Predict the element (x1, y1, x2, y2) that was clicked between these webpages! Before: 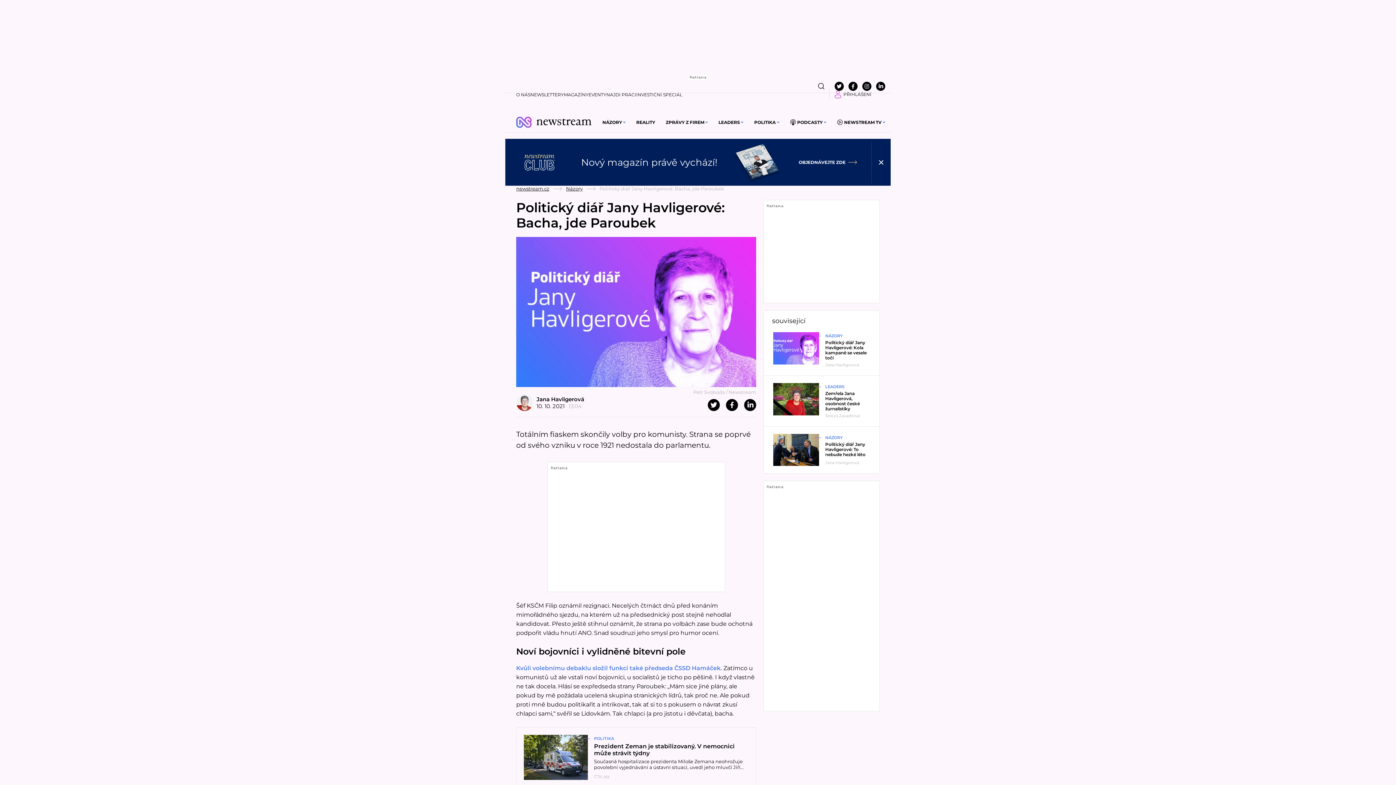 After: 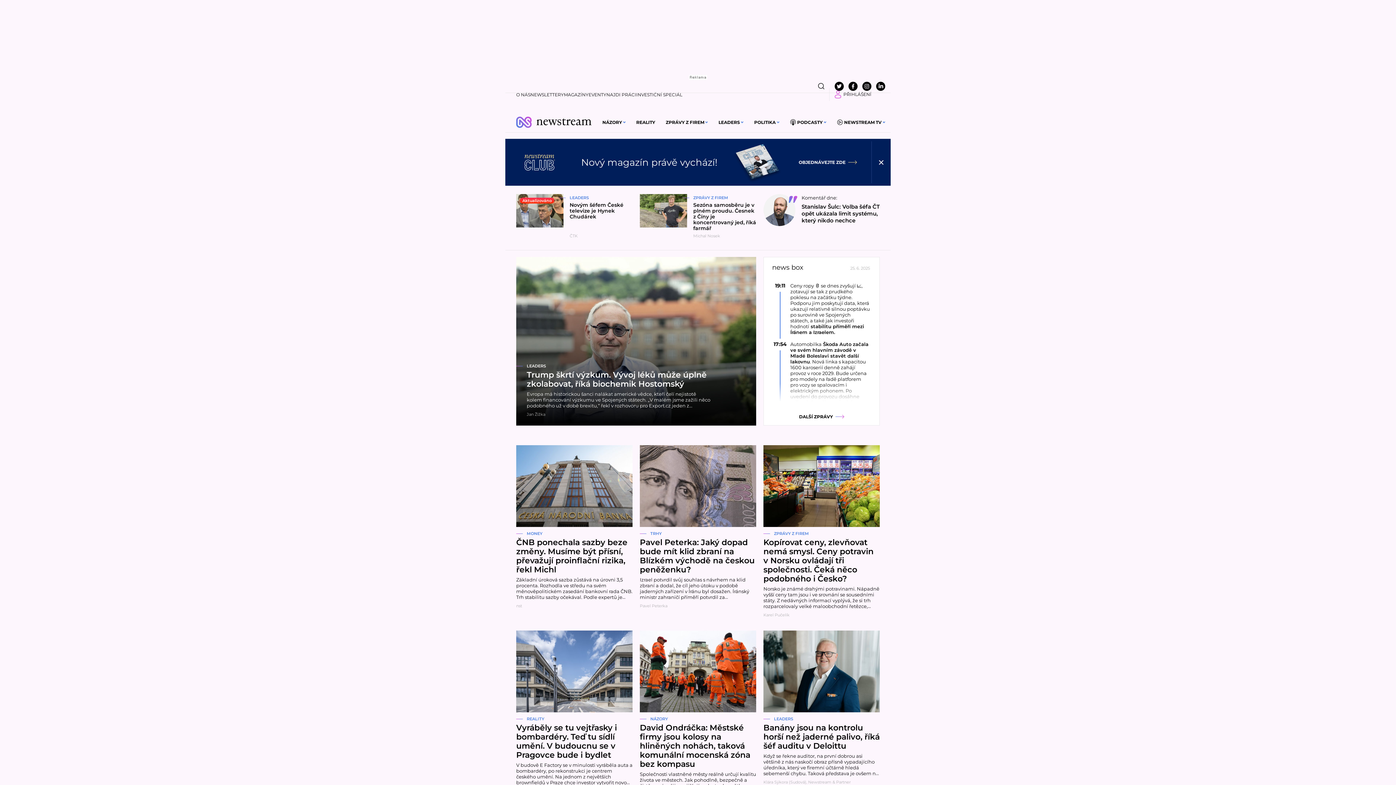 Action: label: newstream.cz bbox: (516, 185, 549, 191)